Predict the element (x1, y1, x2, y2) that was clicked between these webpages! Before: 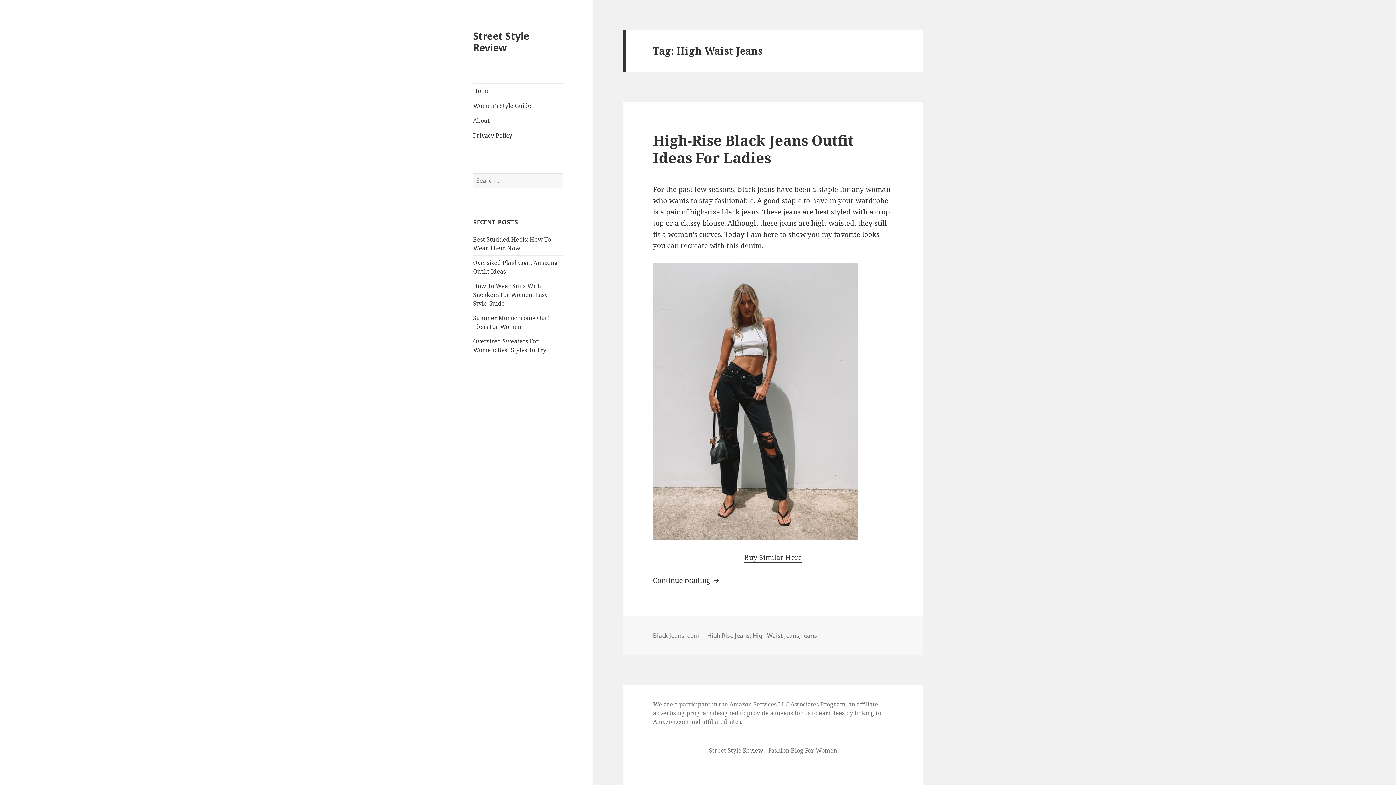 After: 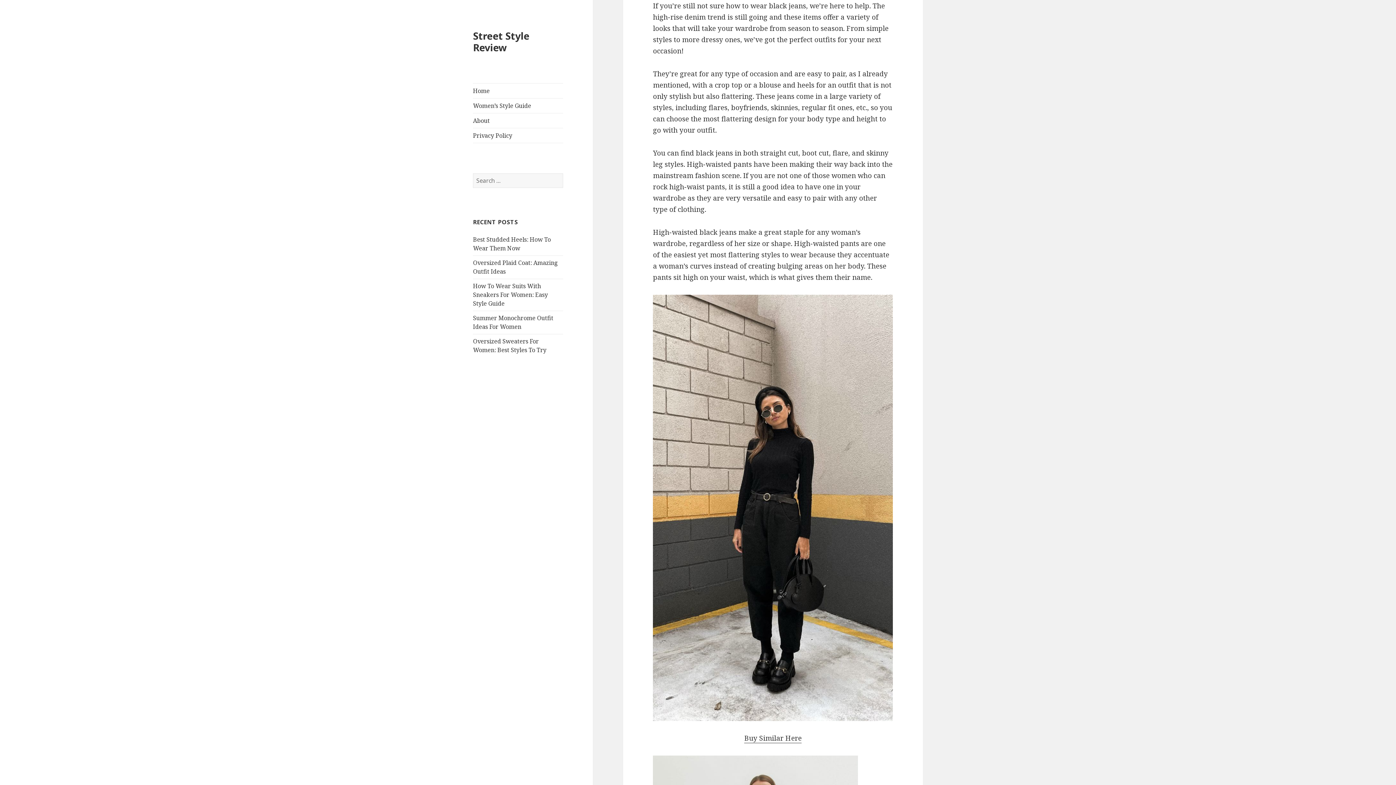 Action: bbox: (653, 575, 721, 585) label: Continue reading 
High-Rise Black Jeans Outfit Ideas For Ladies